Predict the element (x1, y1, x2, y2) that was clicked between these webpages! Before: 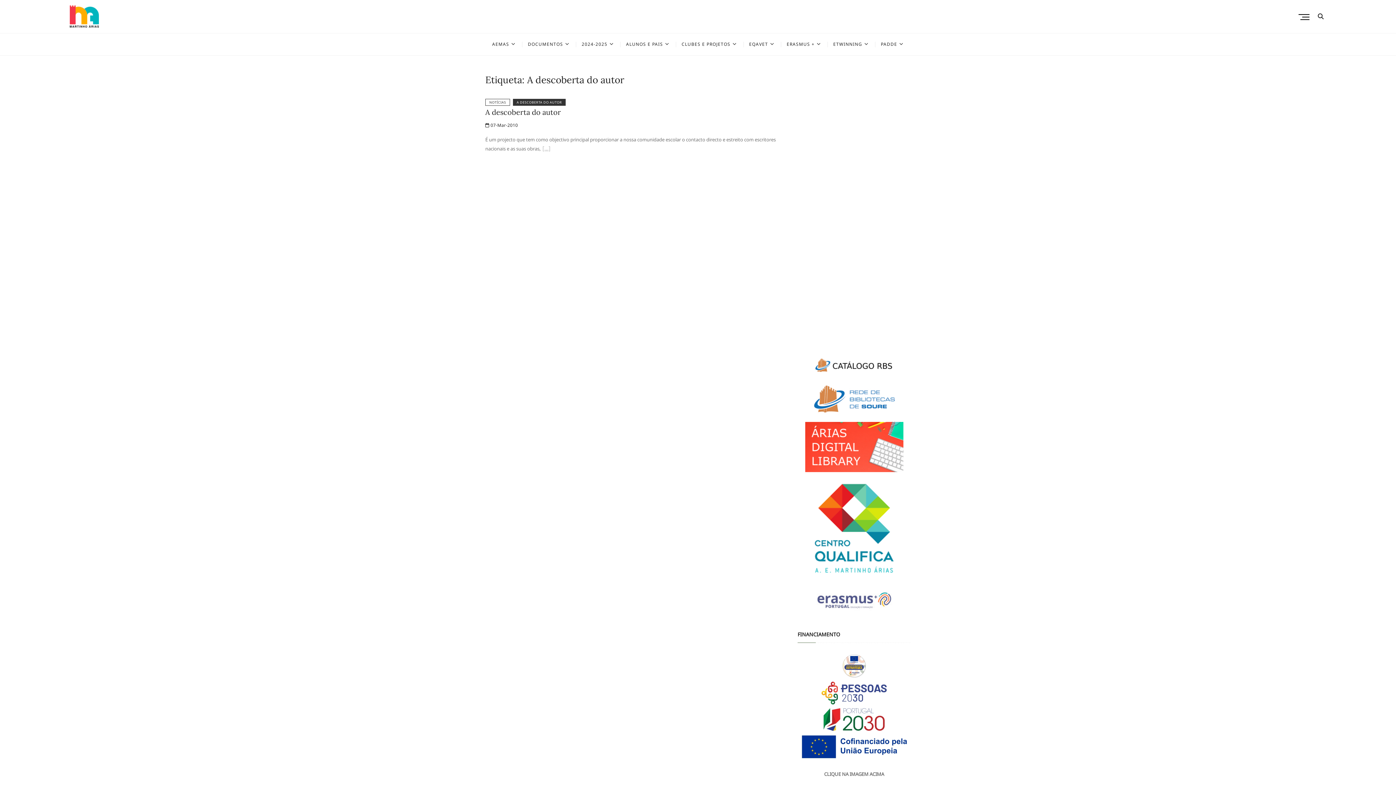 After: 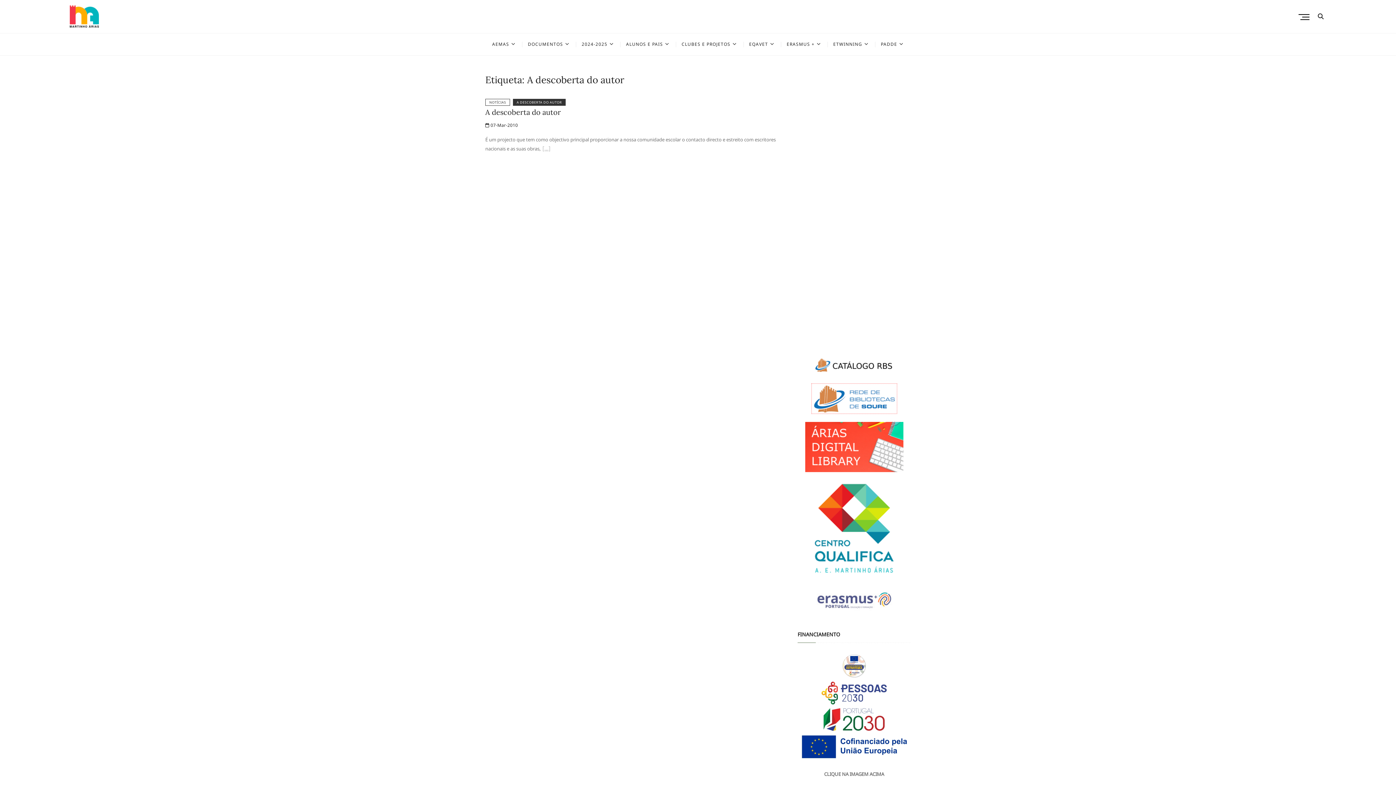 Action: bbox: (810, 384, 898, 390)